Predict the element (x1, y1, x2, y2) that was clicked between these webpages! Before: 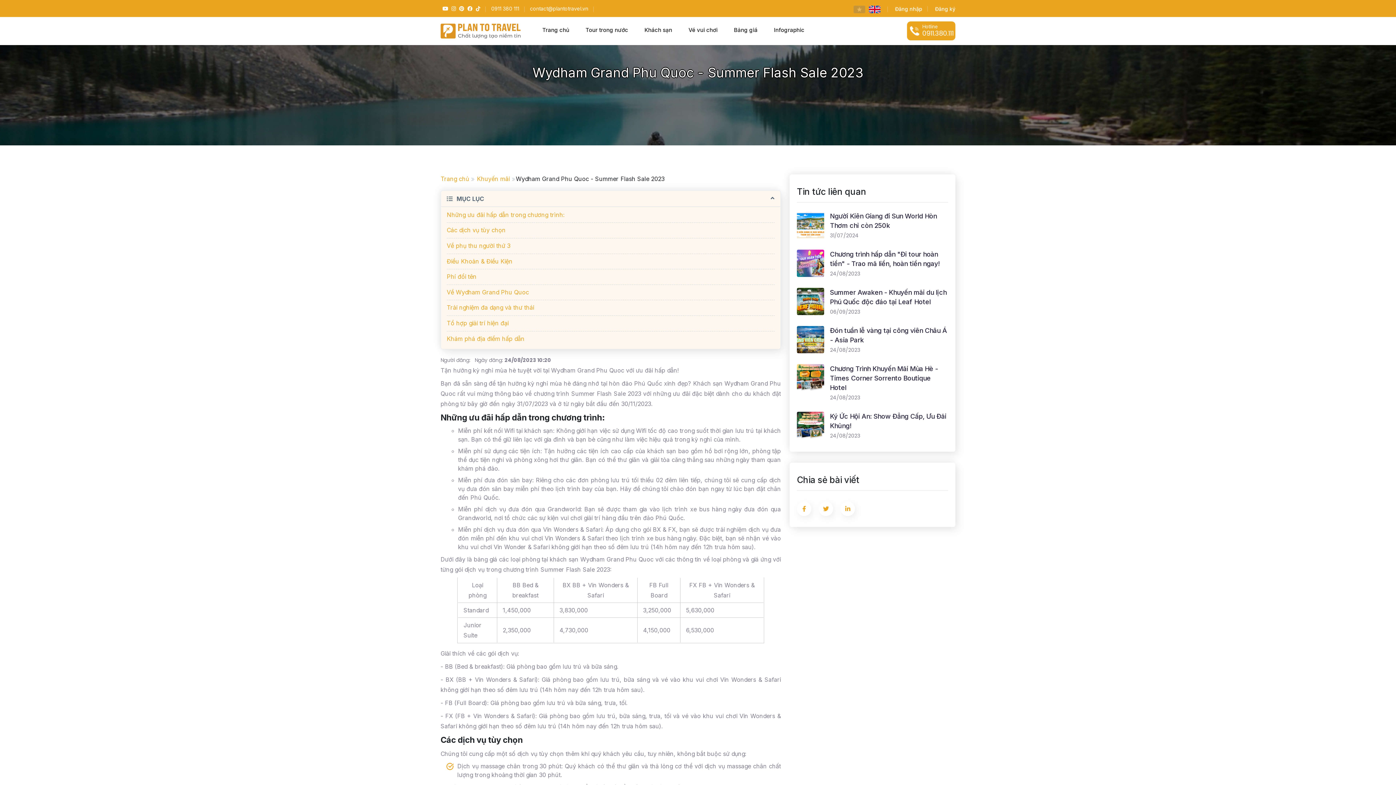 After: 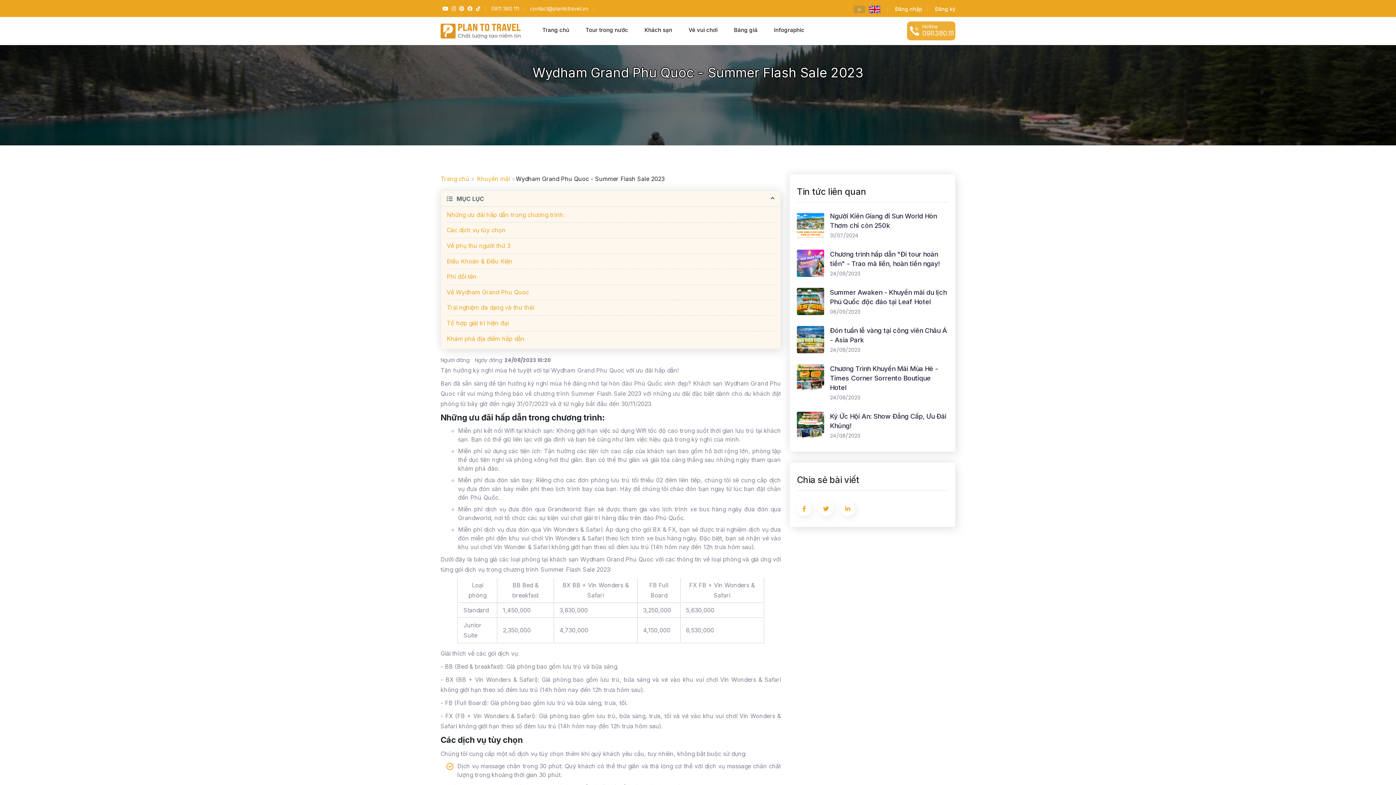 Action: label: Hotline

0911.380.111 bbox: (909, 23, 953, 38)